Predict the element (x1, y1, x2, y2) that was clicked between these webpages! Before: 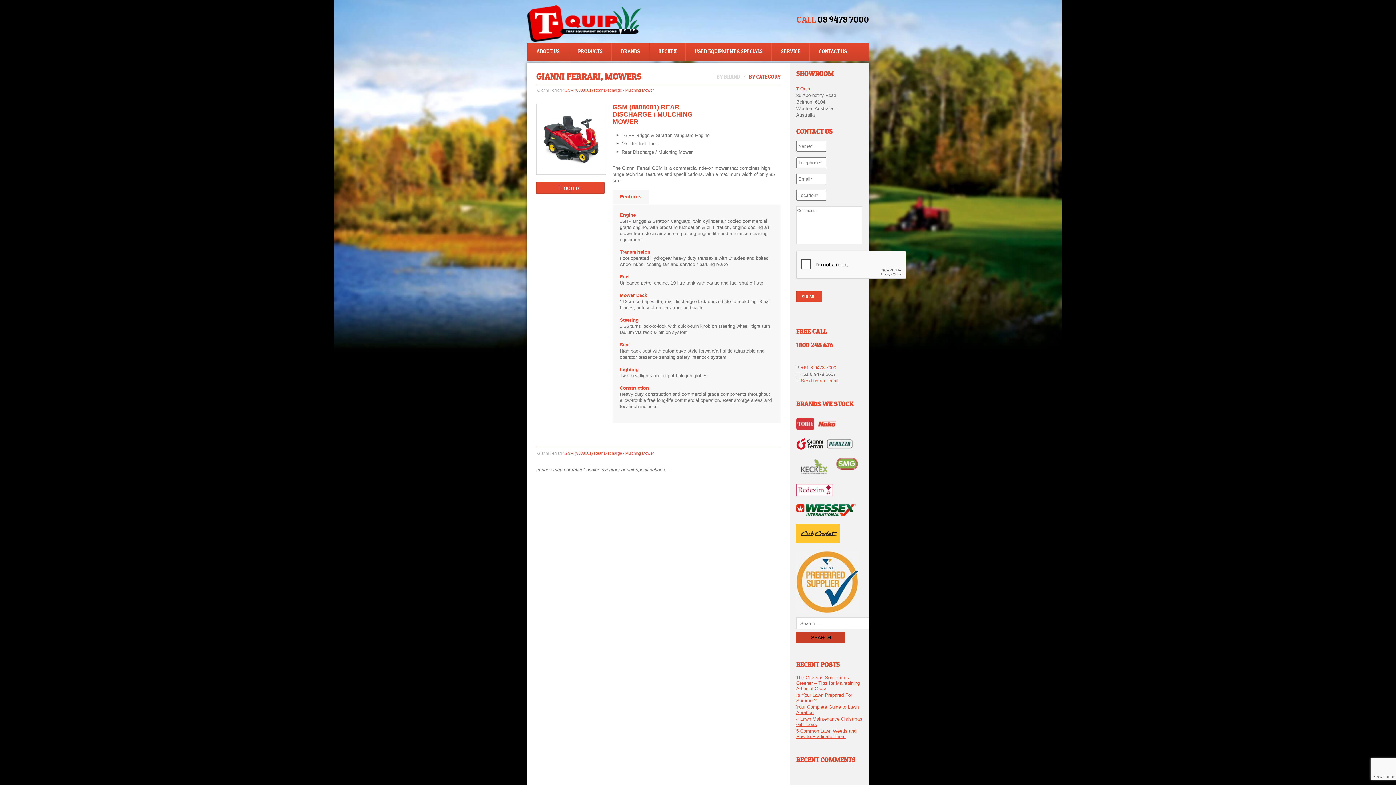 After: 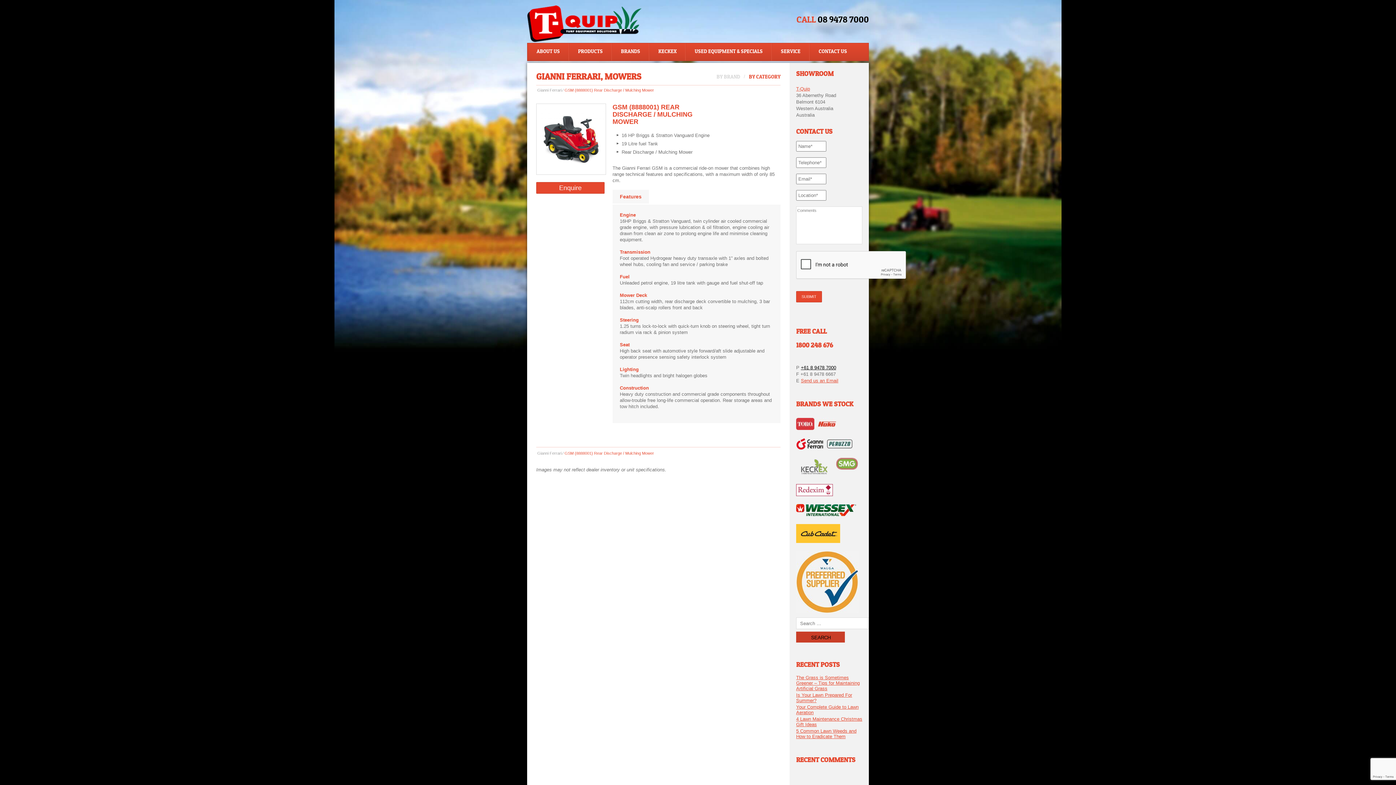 Action: label: +61 8 9478 7000 bbox: (801, 365, 836, 370)